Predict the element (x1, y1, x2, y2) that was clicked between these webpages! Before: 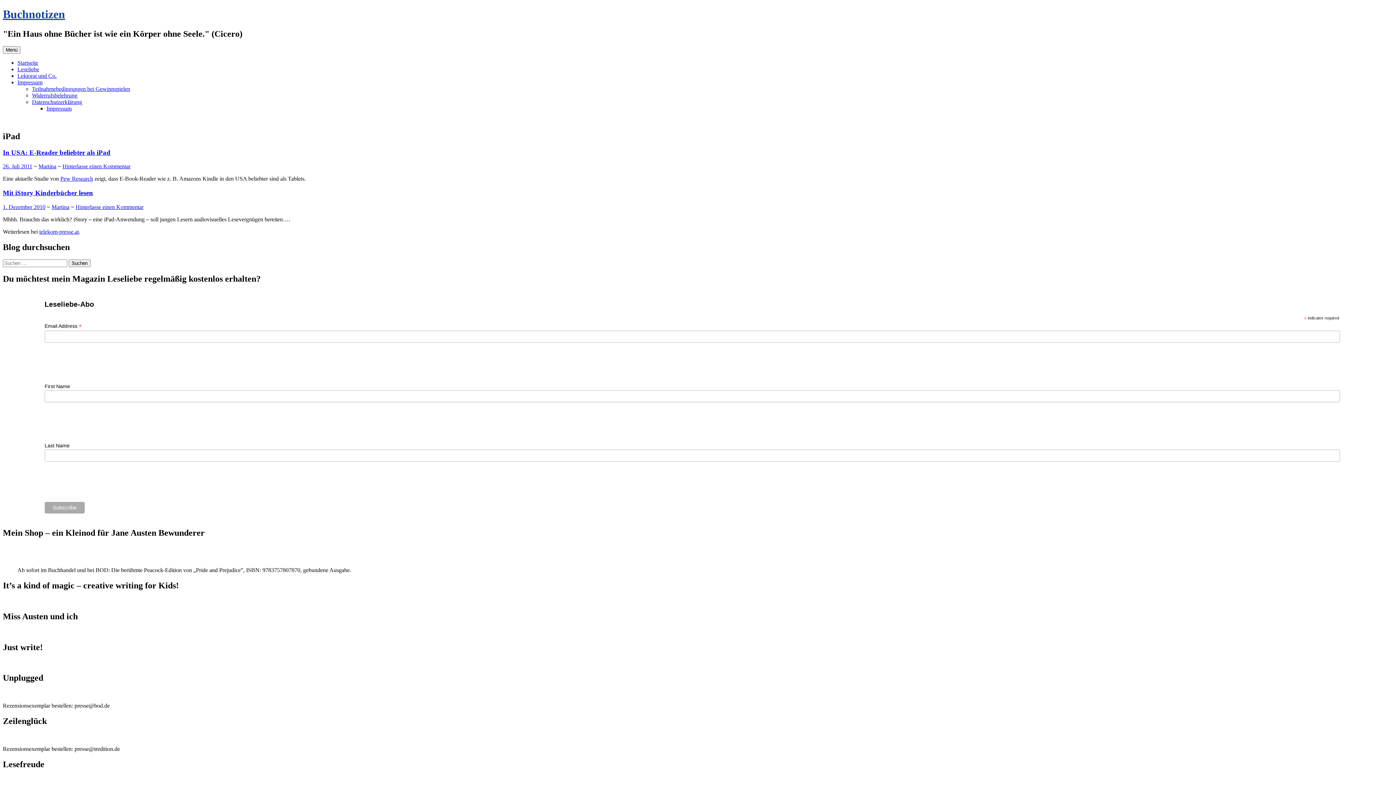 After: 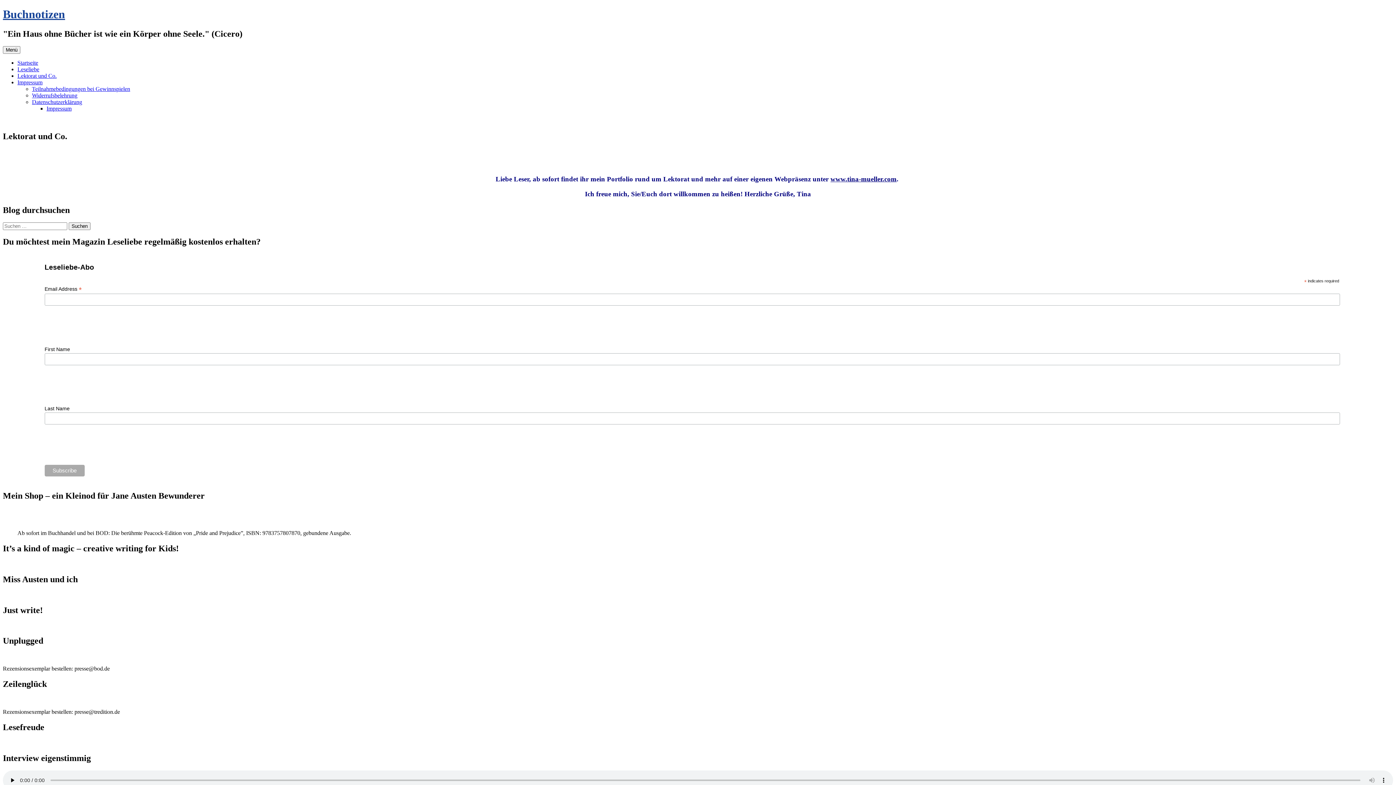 Action: bbox: (17, 72, 56, 78) label: Lektorat und Co.